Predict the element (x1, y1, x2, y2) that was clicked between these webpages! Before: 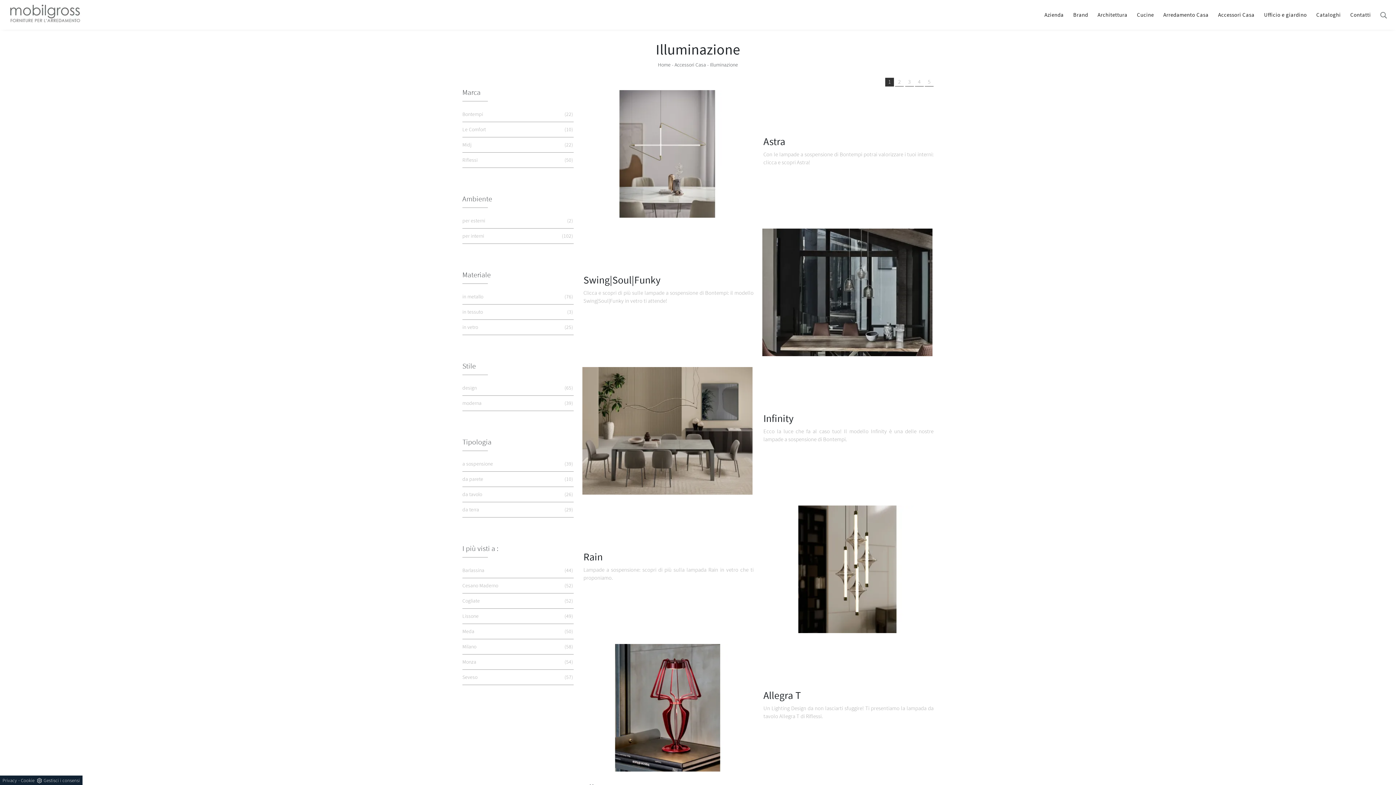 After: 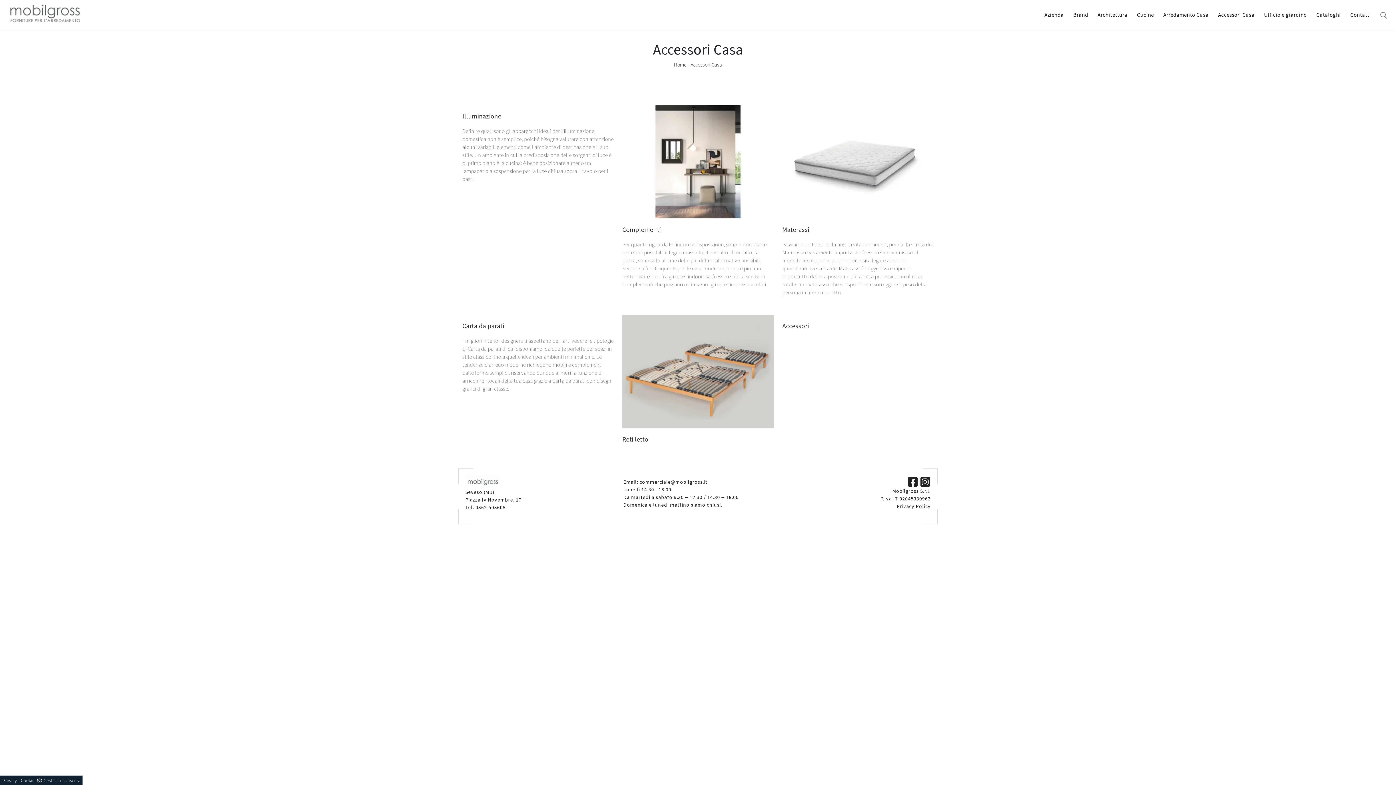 Action: bbox: (1213, 0, 1259, 29) label: Accessori Casa